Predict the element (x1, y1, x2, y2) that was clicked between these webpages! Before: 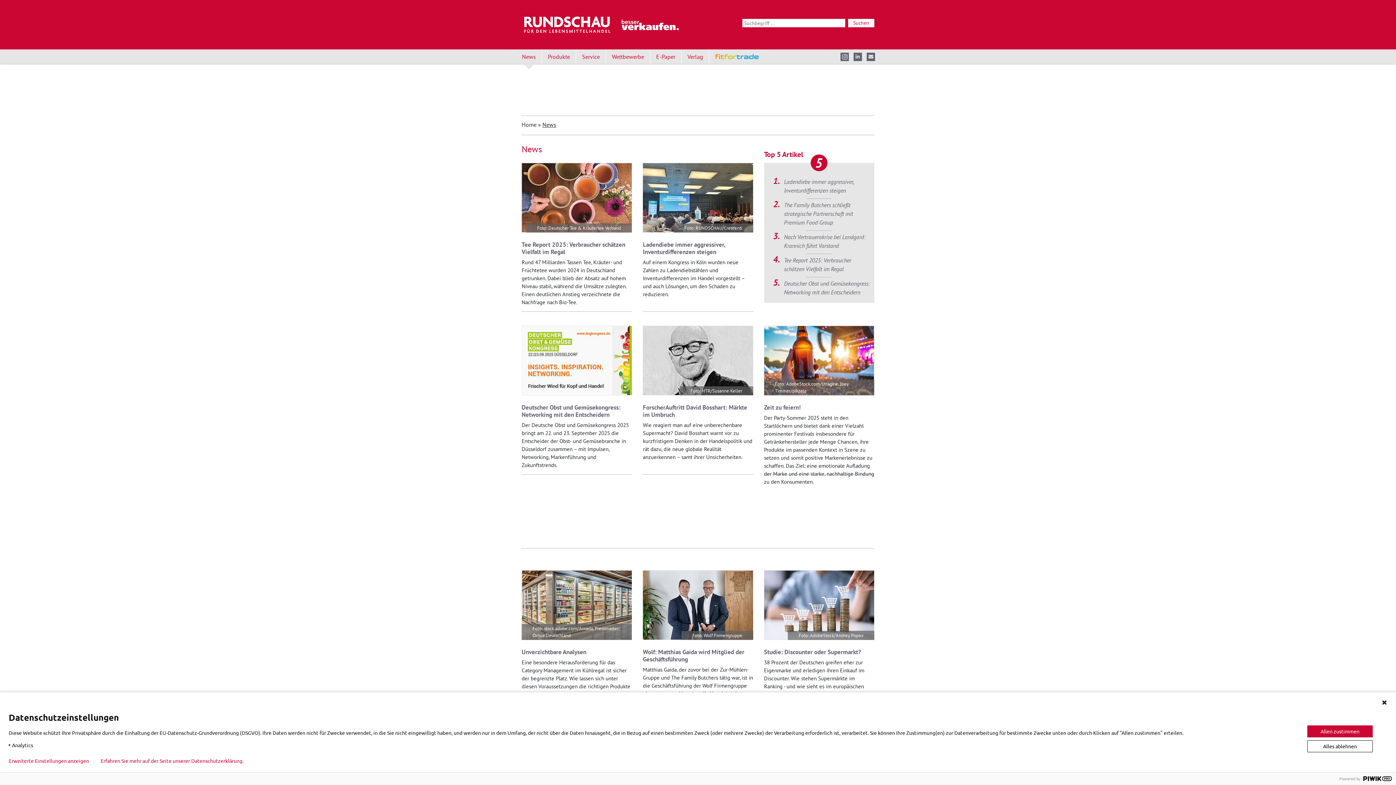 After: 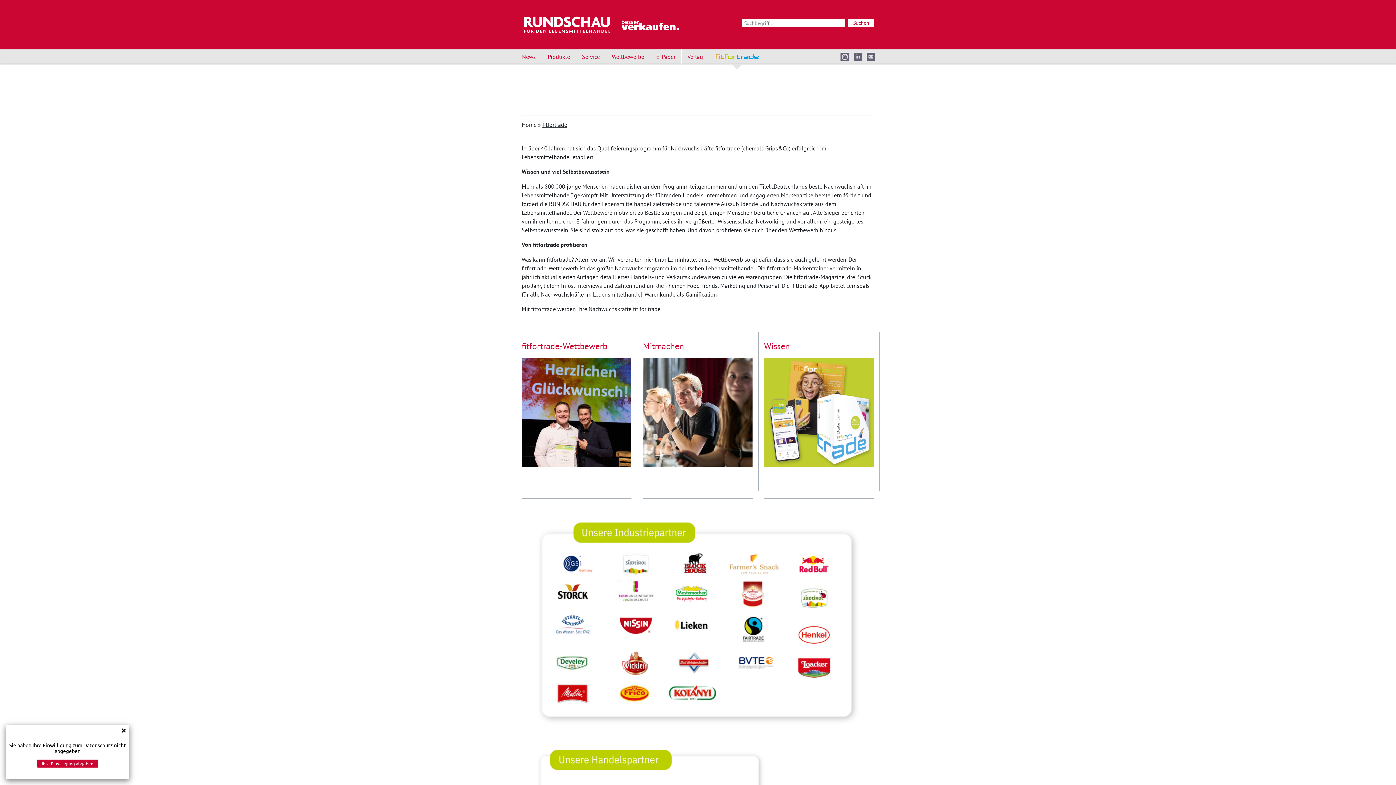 Action: bbox: (709, 49, 764, 64)